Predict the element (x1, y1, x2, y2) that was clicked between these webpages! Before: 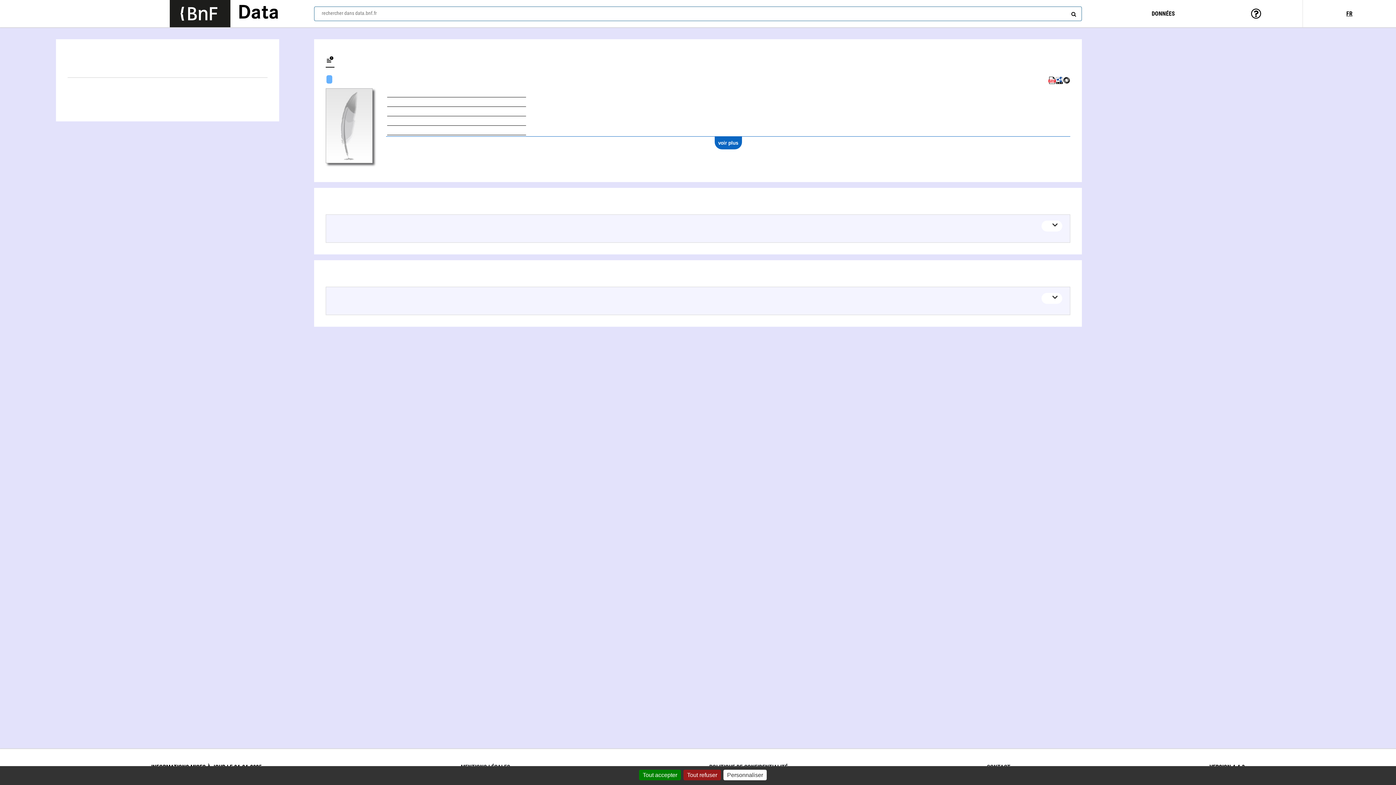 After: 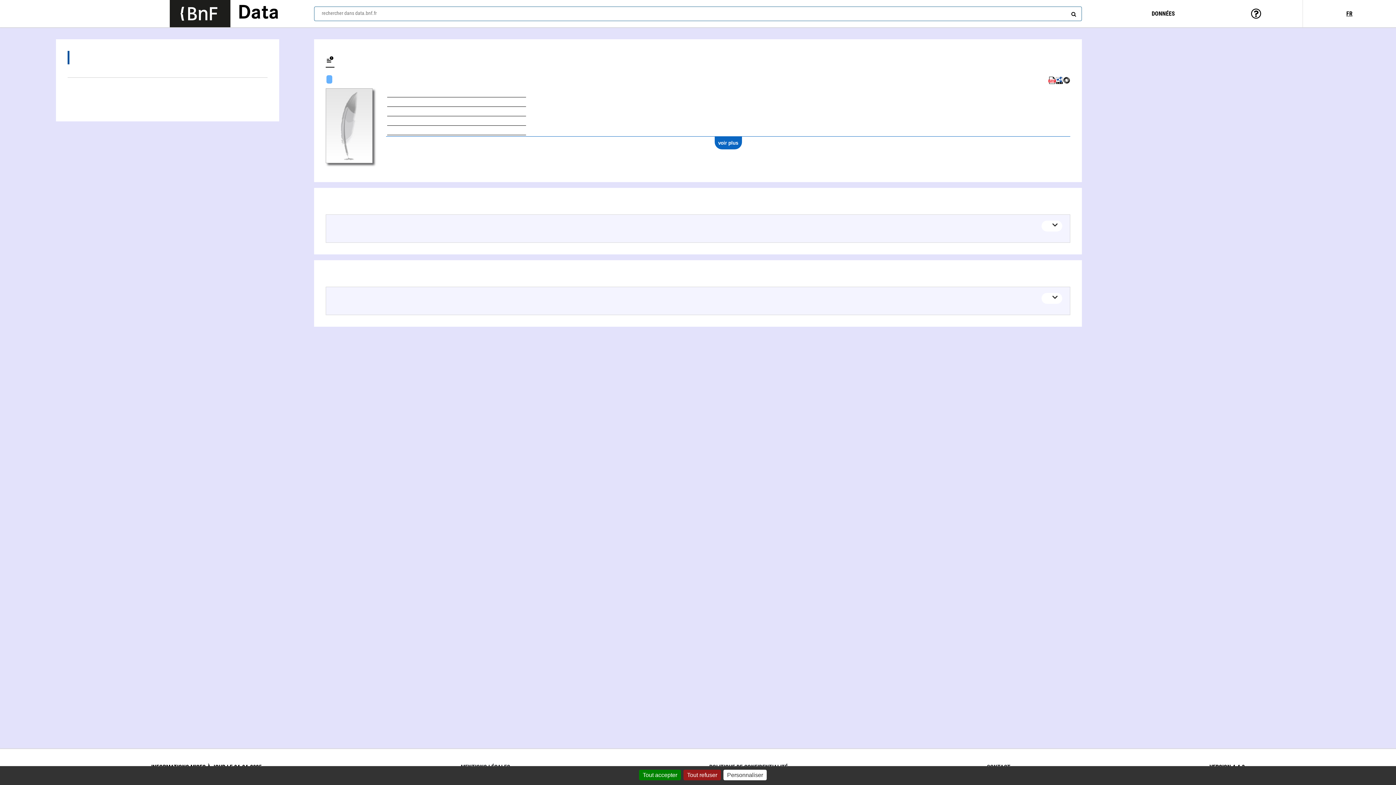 Action: label: Œuvres (1) bbox: (67, 50, 267, 64)